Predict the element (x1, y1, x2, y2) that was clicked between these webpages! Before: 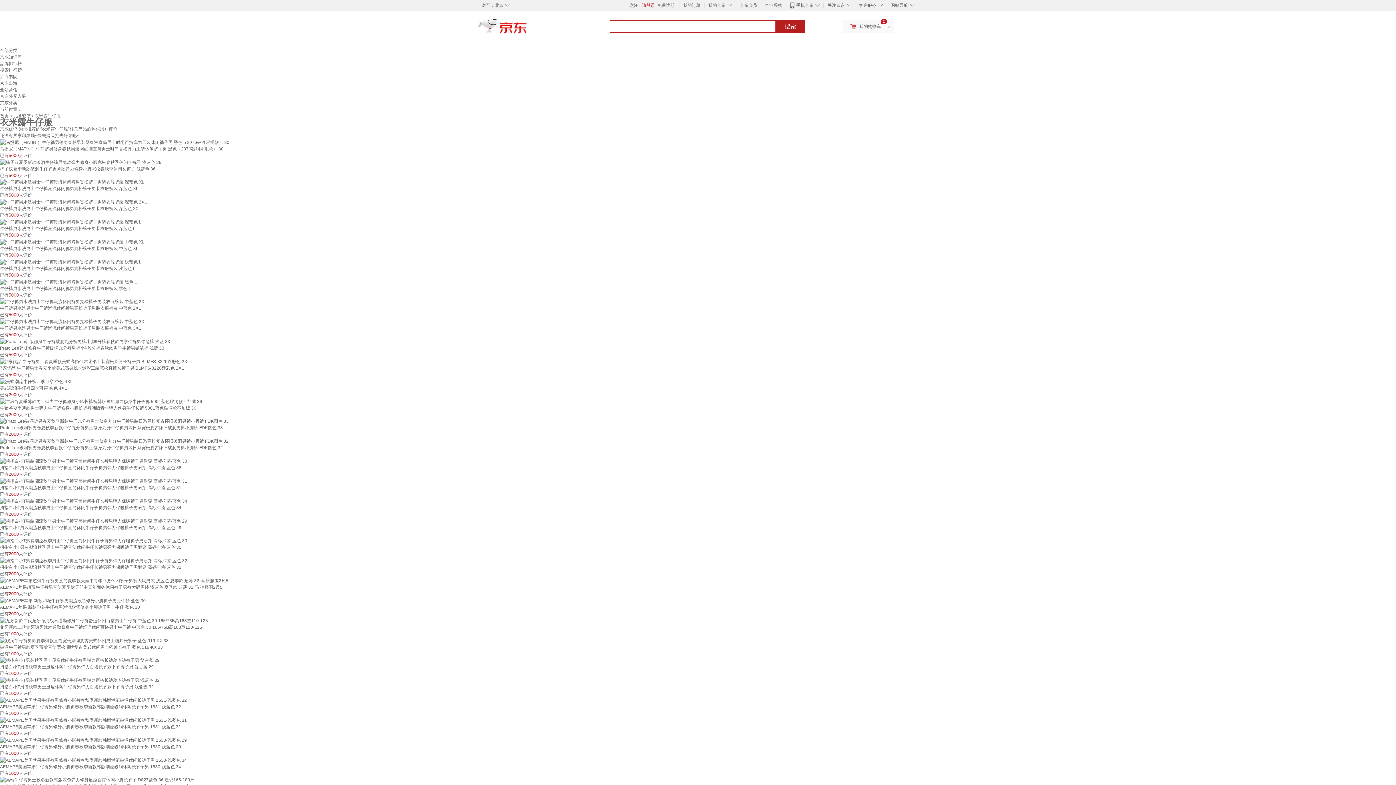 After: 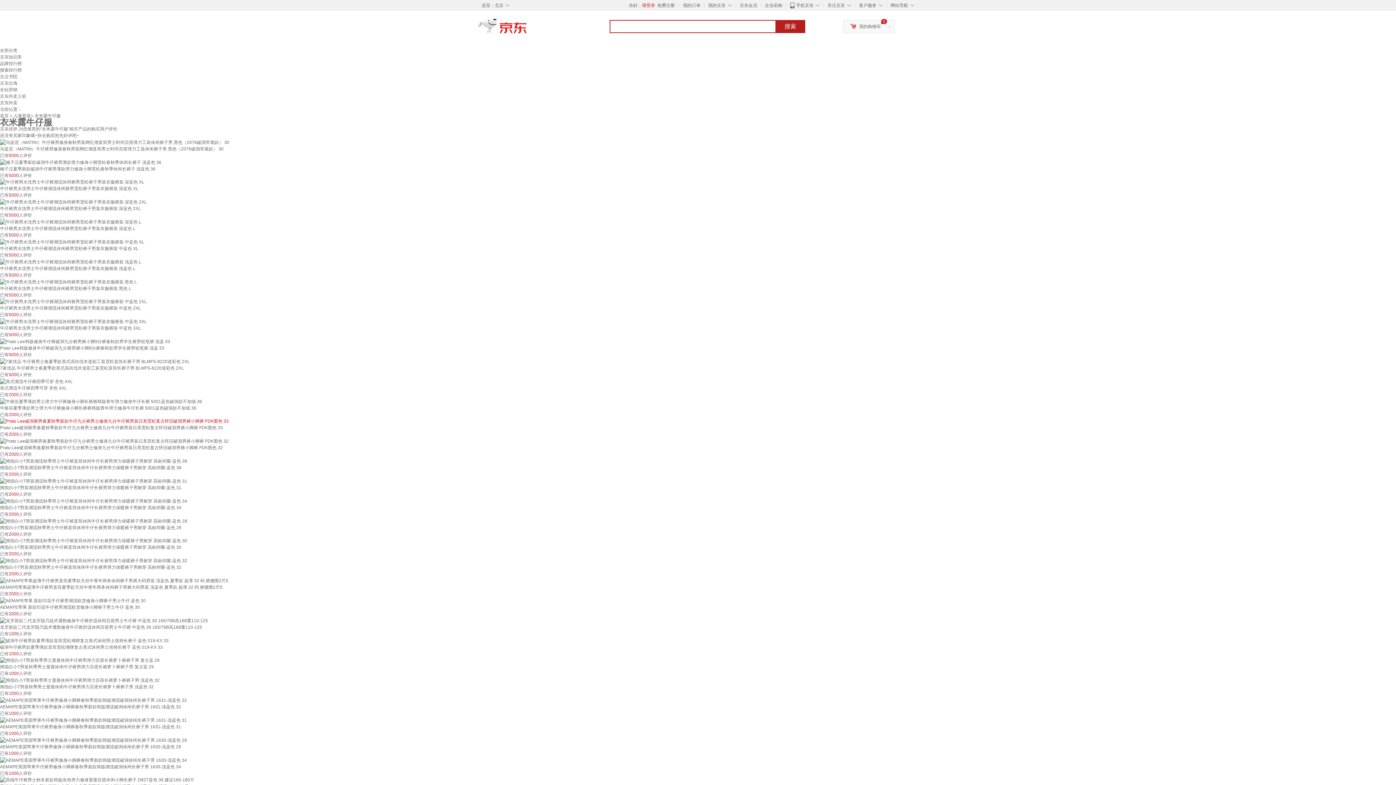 Action: bbox: (0, 418, 228, 423)